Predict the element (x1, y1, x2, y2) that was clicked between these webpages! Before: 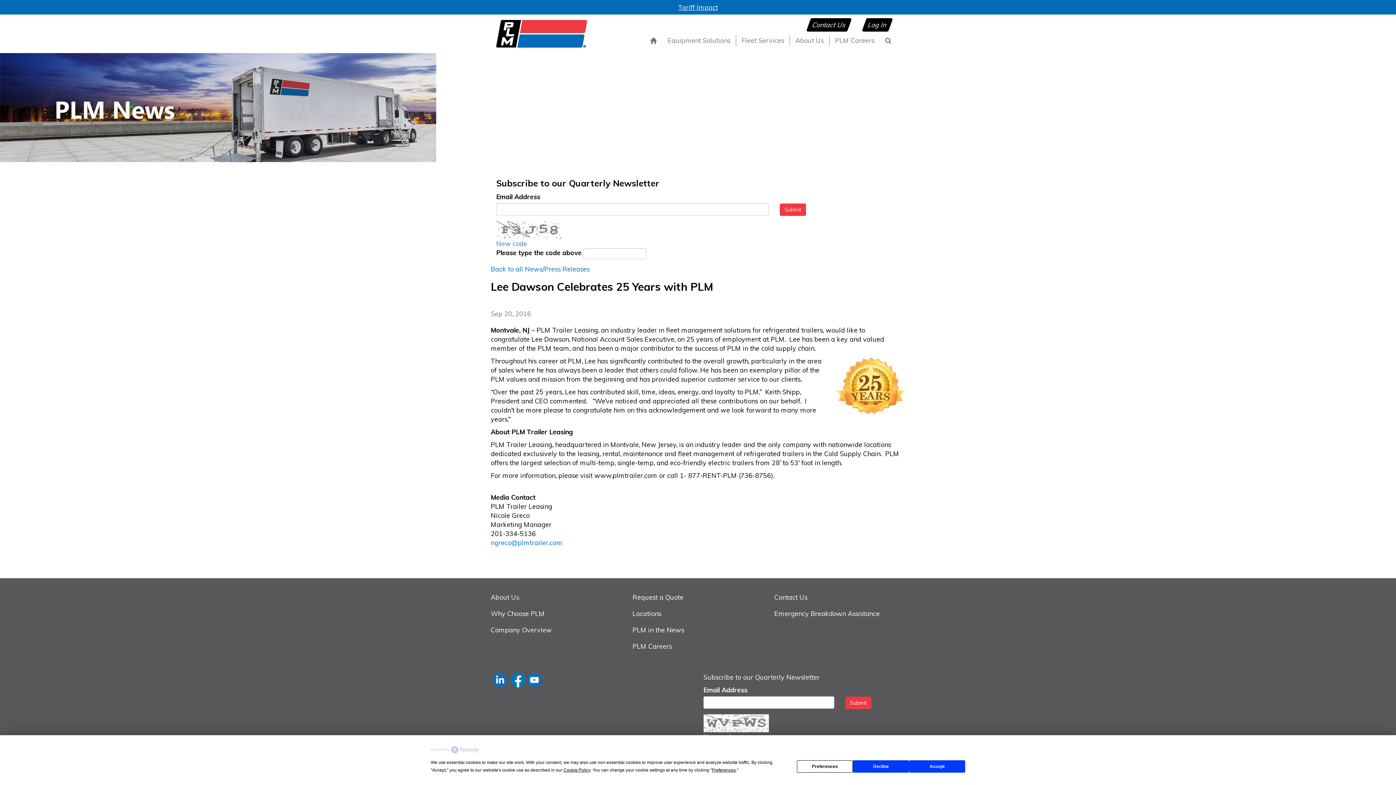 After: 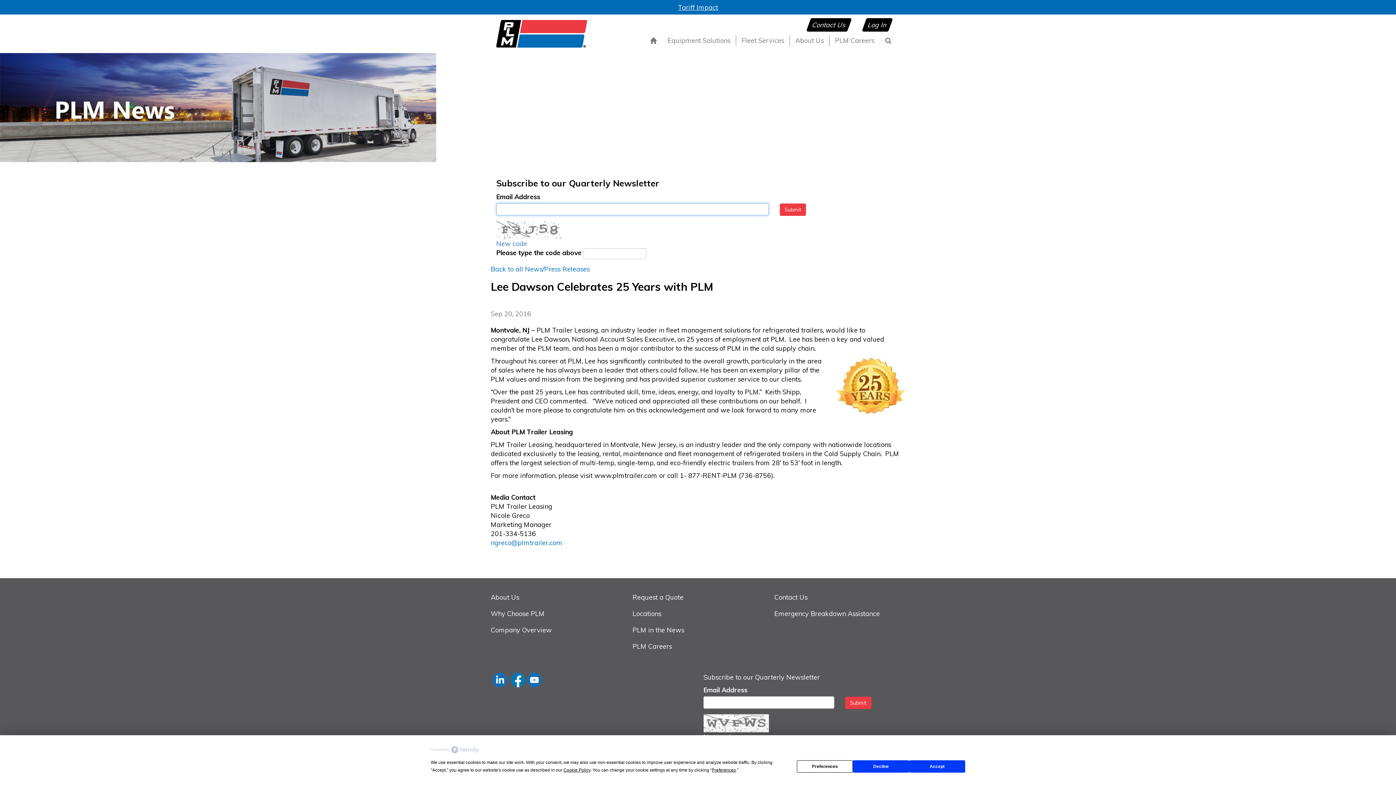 Action: bbox: (780, 203, 806, 215) label: Submit